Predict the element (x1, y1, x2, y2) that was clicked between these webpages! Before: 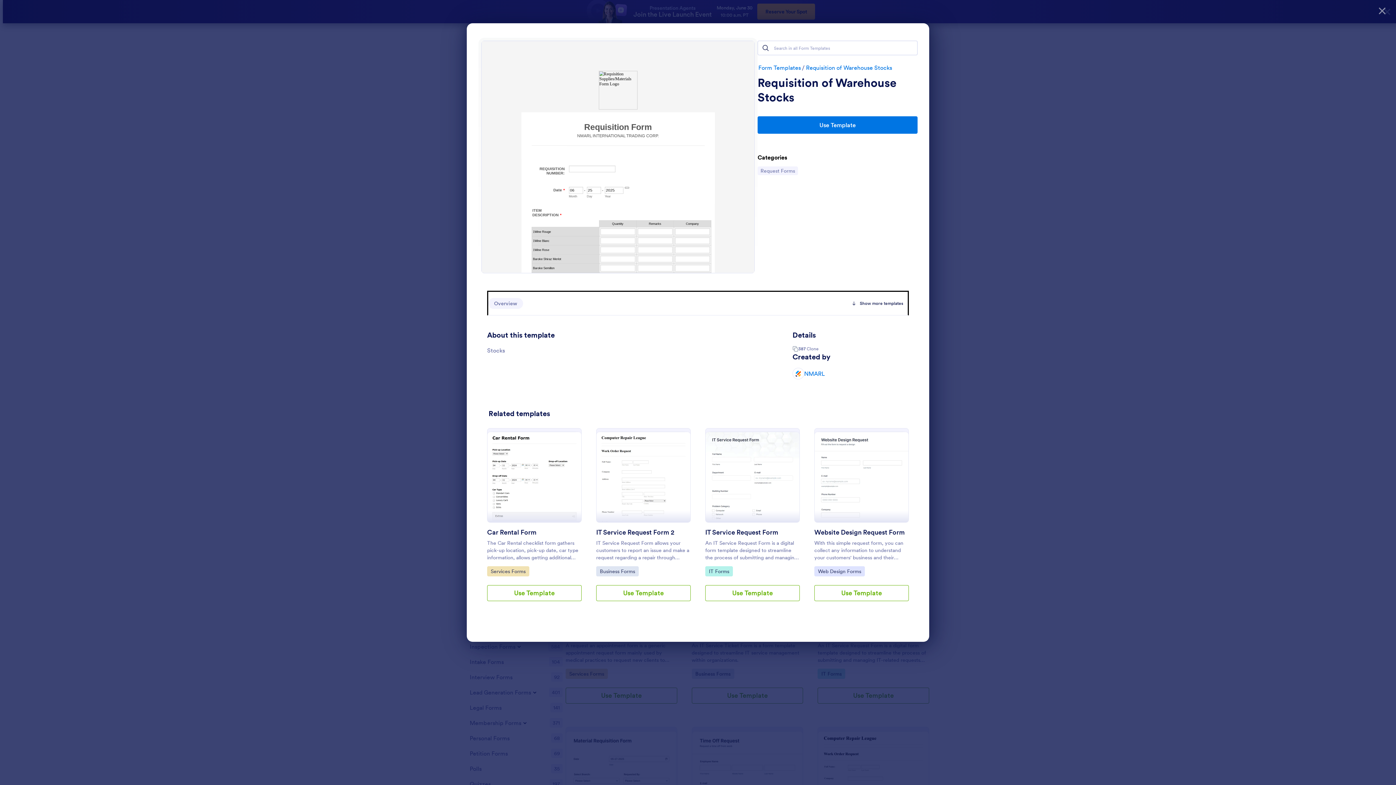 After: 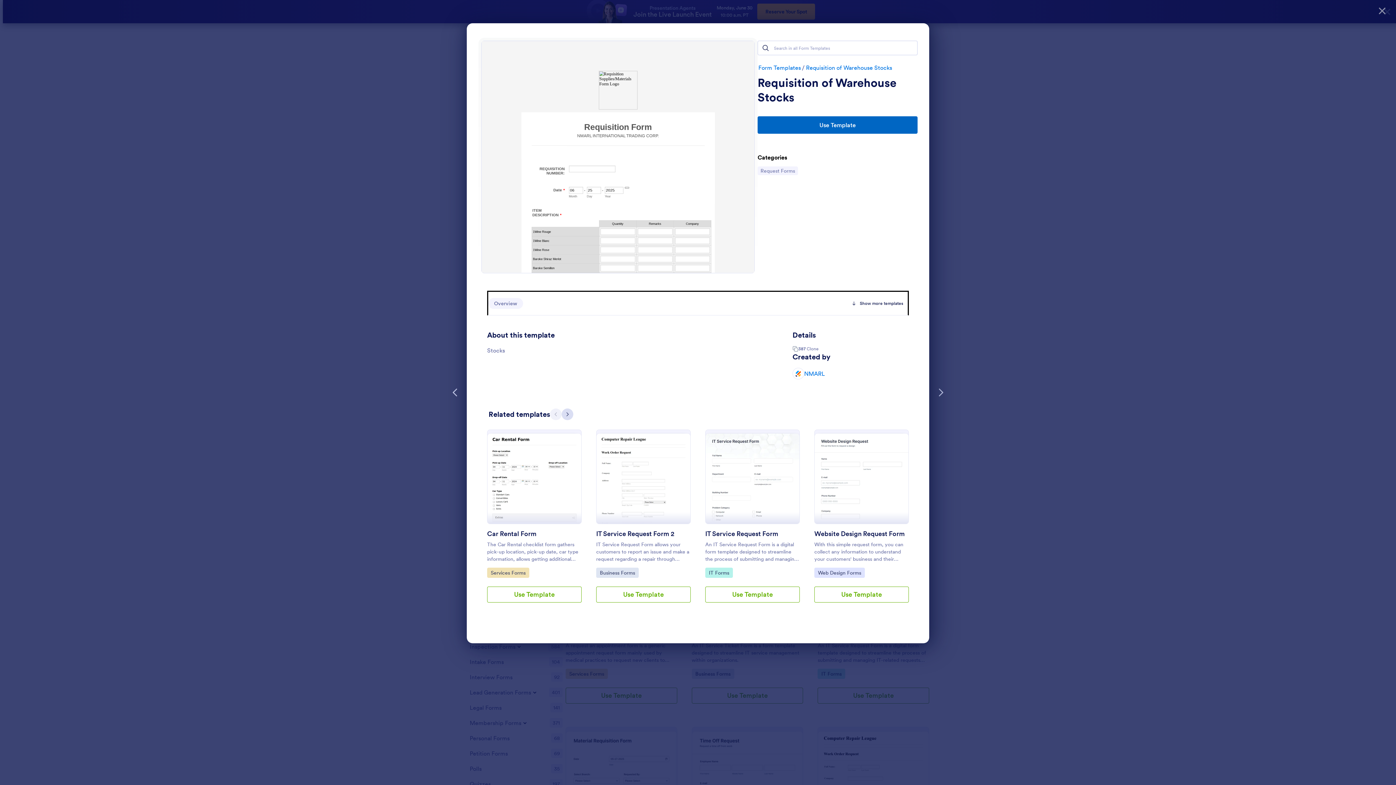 Action: bbox: (757, 116, 917, 133) label: Use Template